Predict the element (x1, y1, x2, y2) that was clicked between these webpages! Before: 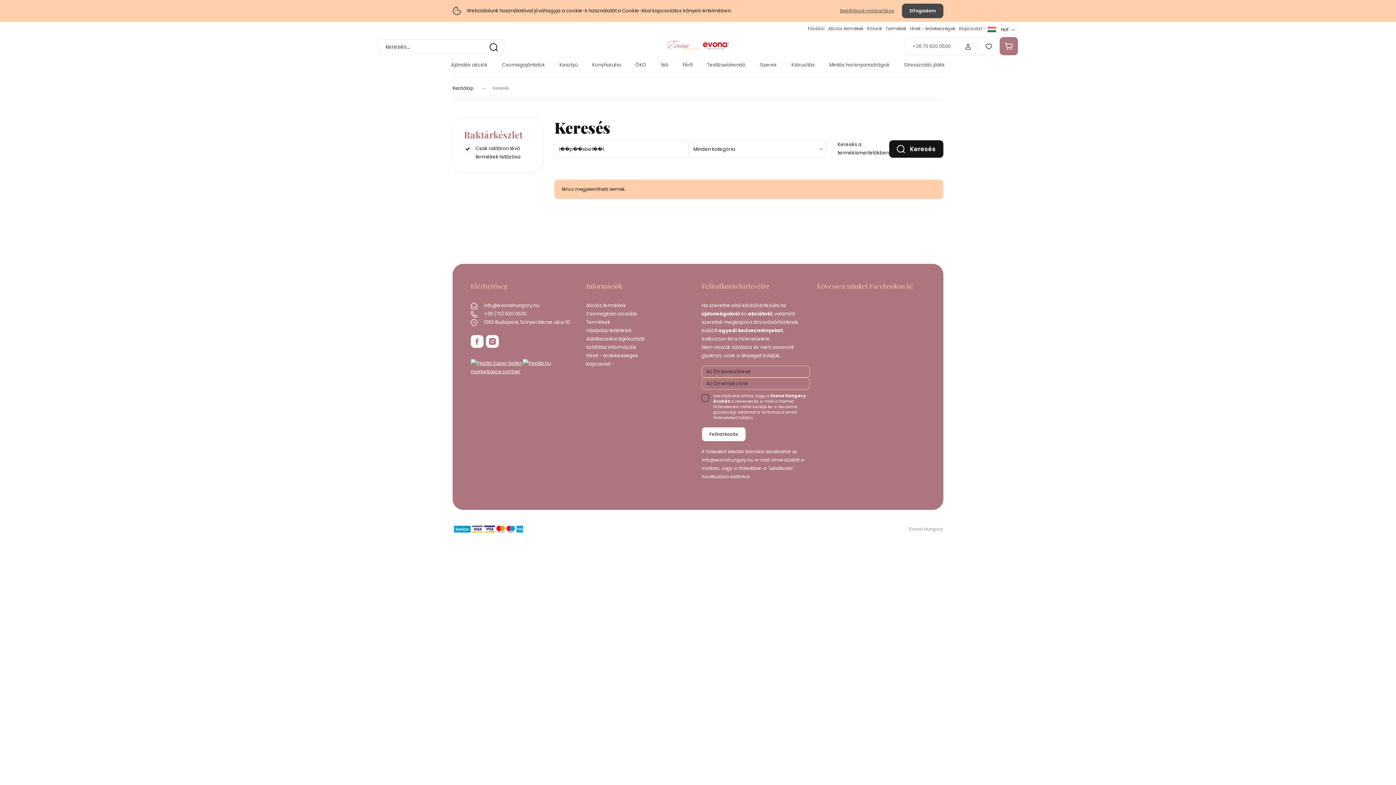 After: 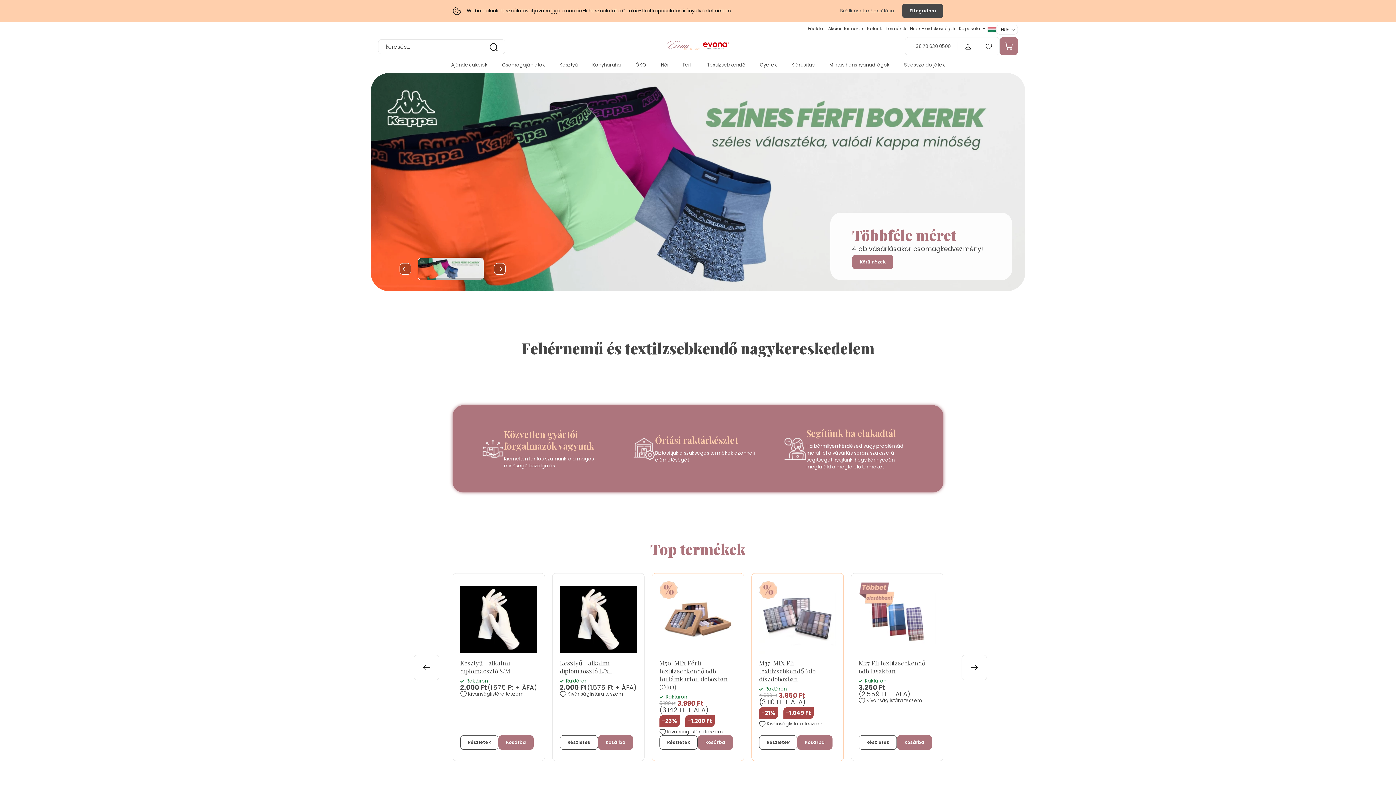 Action: bbox: (452, 85, 474, 91) label: Kezdőlap 